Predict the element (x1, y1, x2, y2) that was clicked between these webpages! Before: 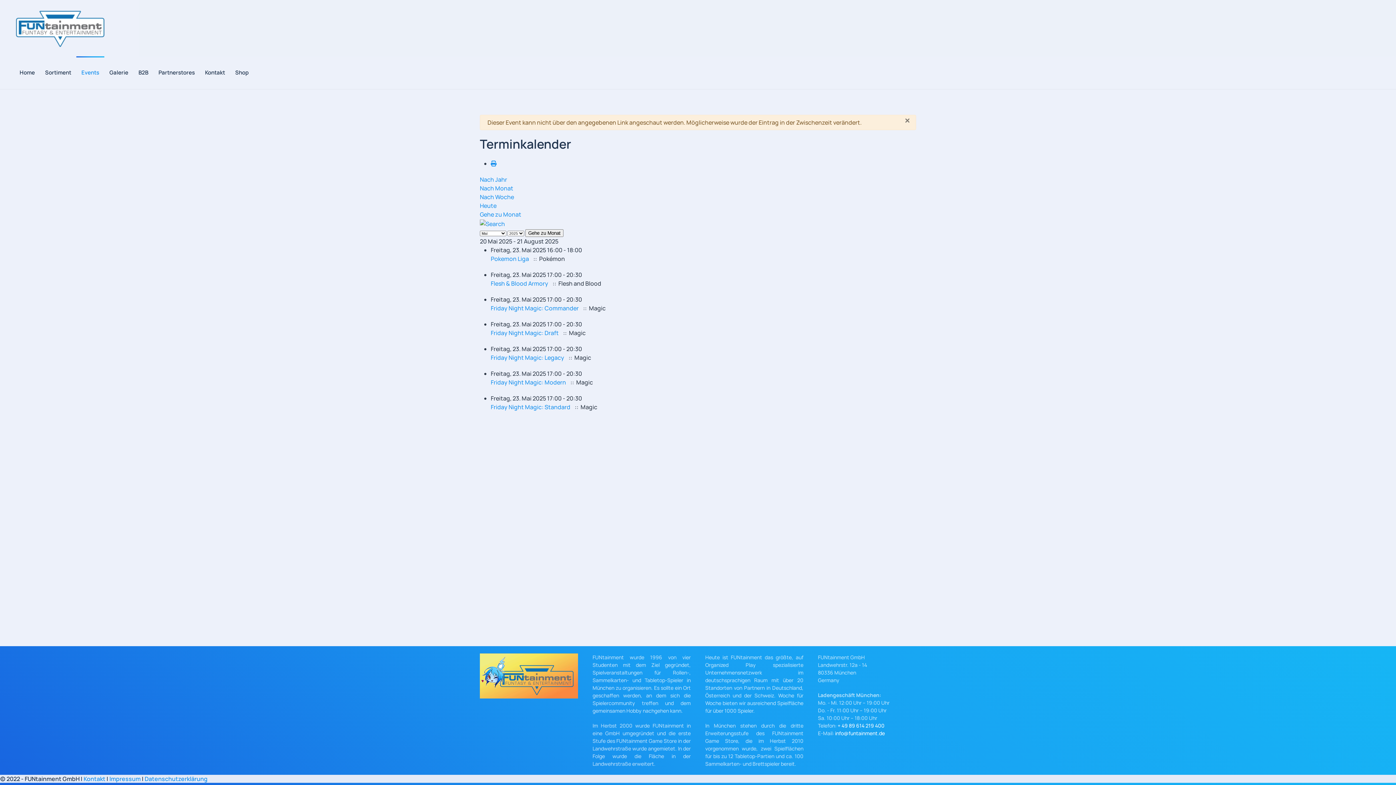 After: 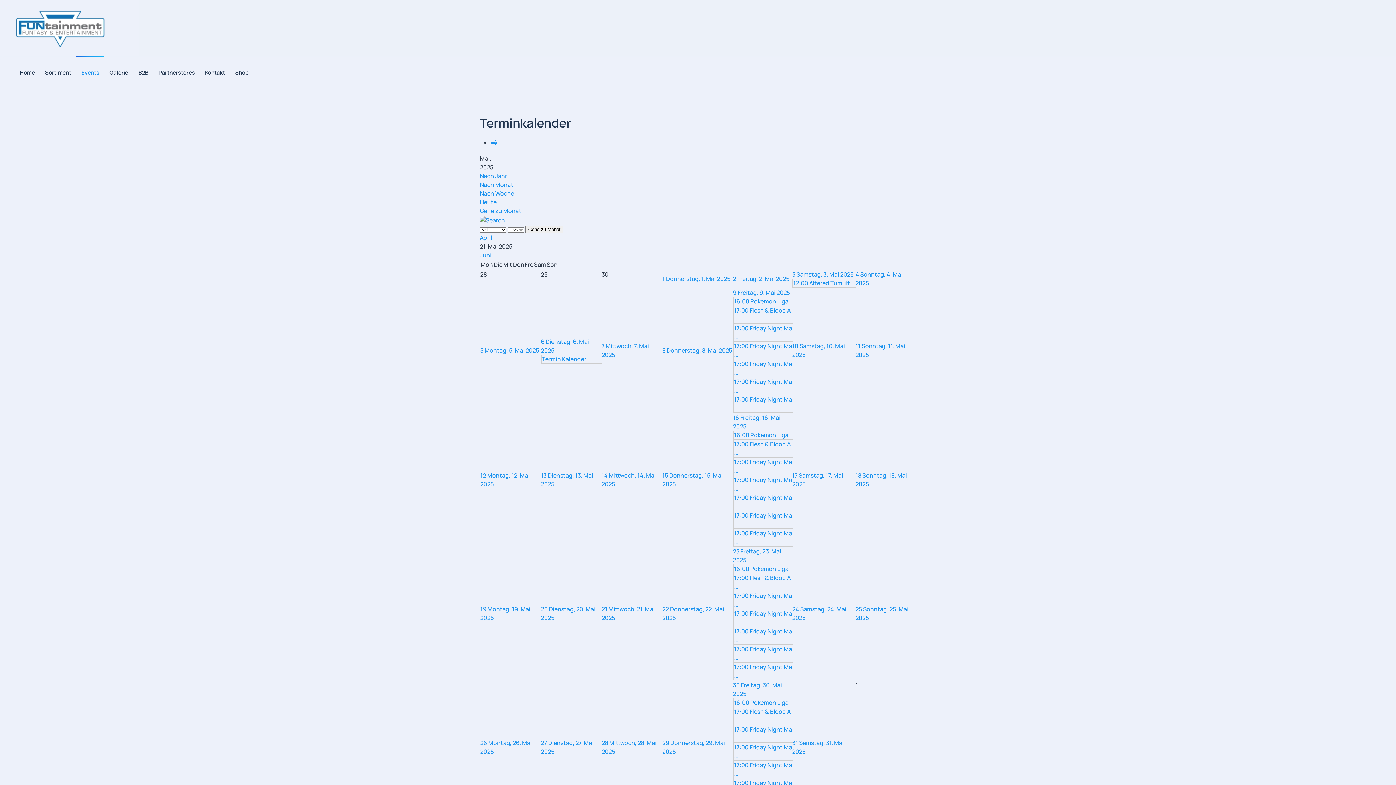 Action: bbox: (480, 184, 513, 192) label: Nach Monat